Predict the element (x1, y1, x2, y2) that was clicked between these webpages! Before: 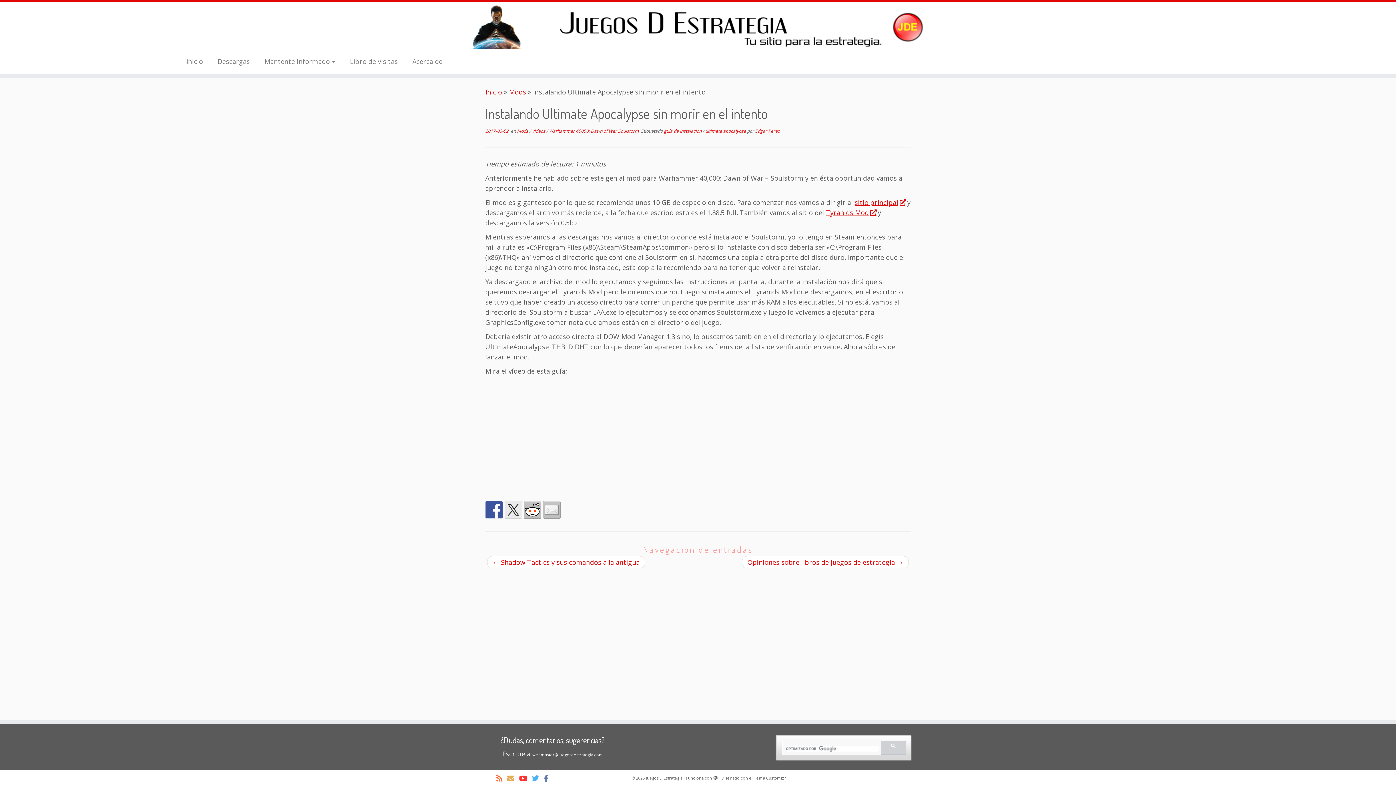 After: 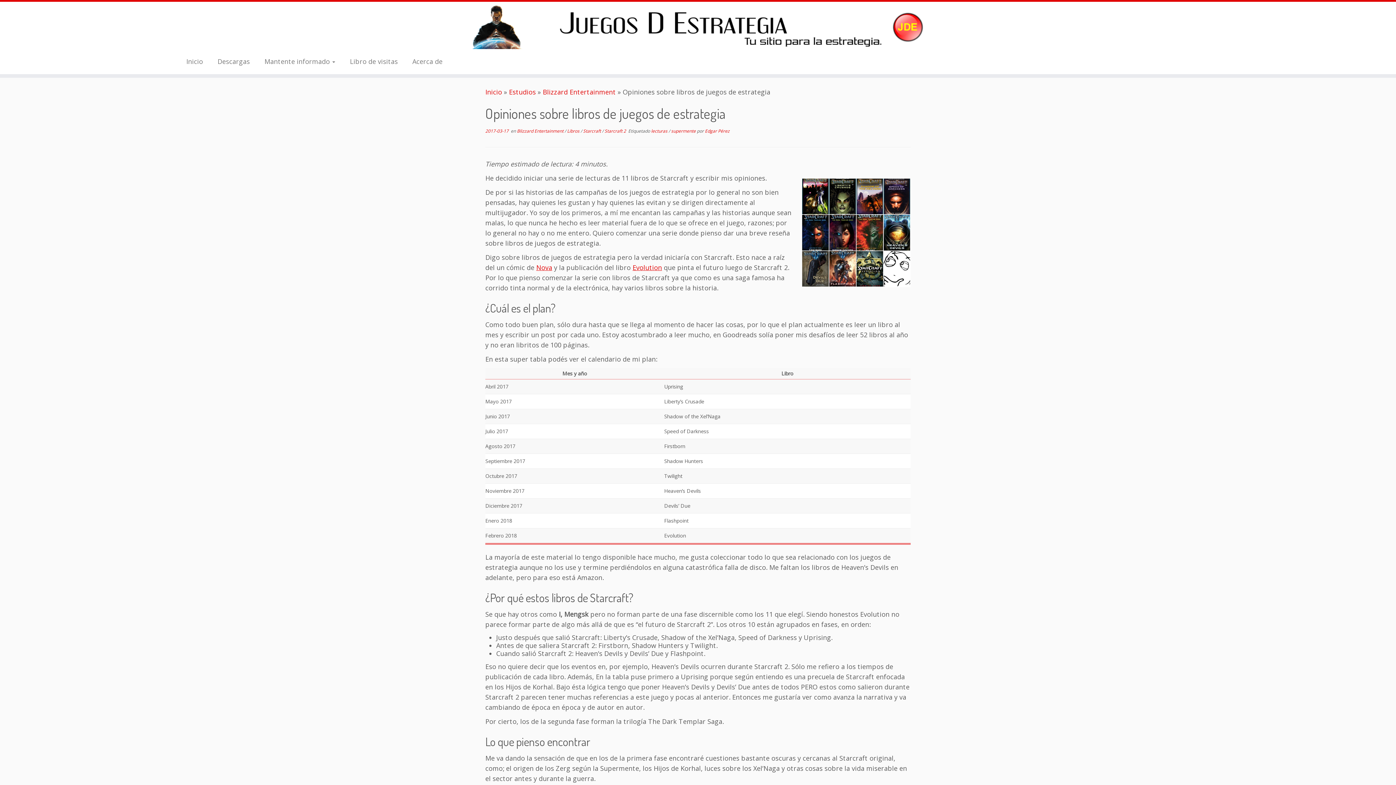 Action: bbox: (747, 558, 903, 566) label: Opiniones sobre libros de juegos de estrategia →